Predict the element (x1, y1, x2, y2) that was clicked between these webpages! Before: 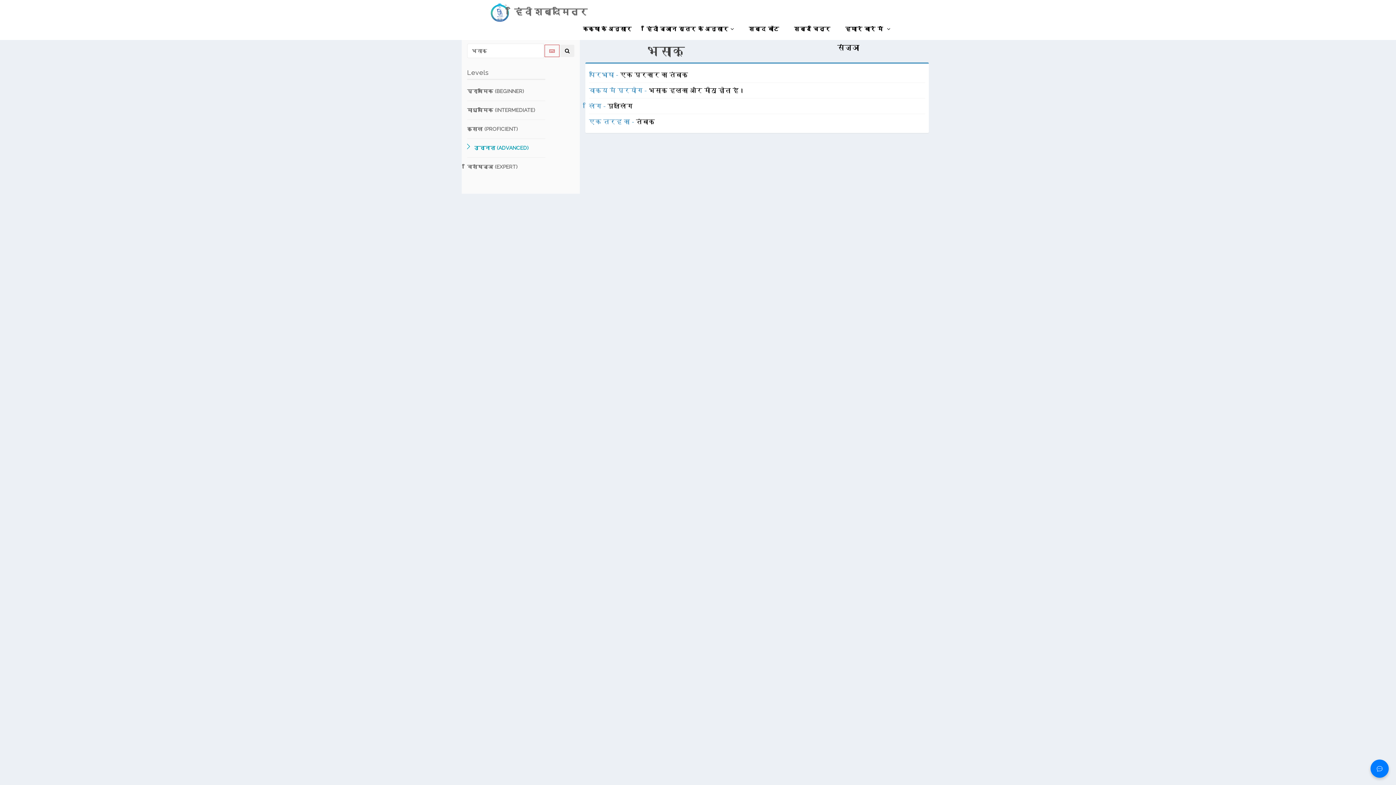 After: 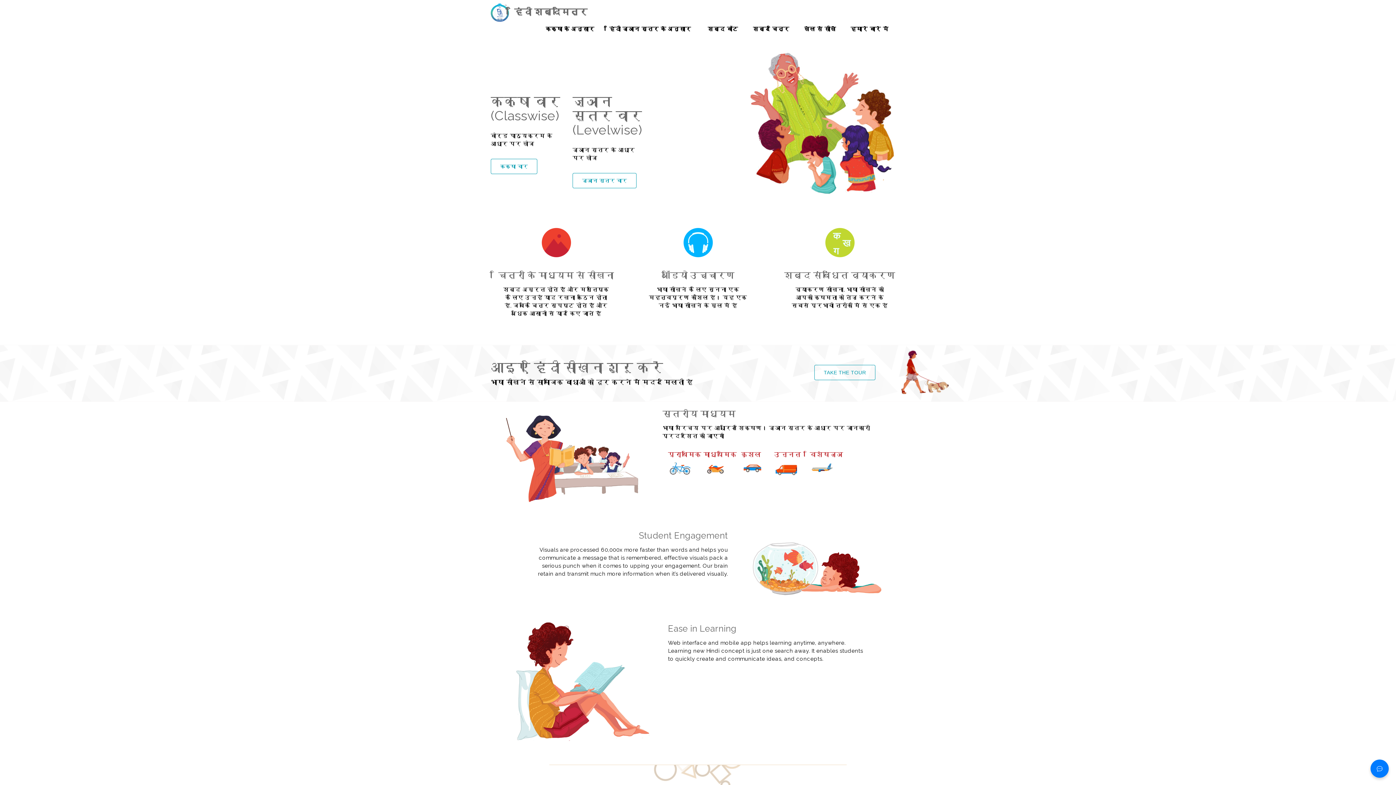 Action: bbox: (509, 0, 587, 18) label:  हिंदी शब्दमित्र